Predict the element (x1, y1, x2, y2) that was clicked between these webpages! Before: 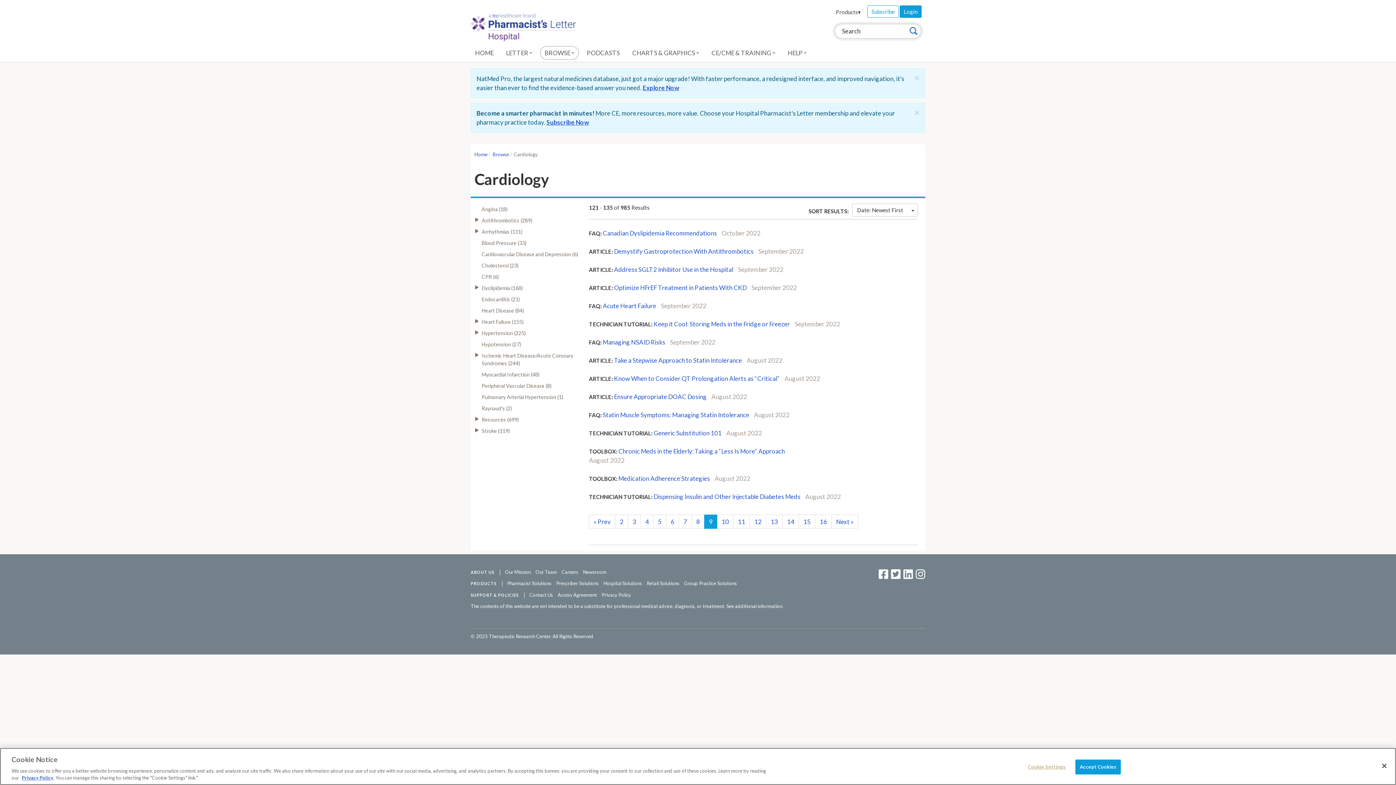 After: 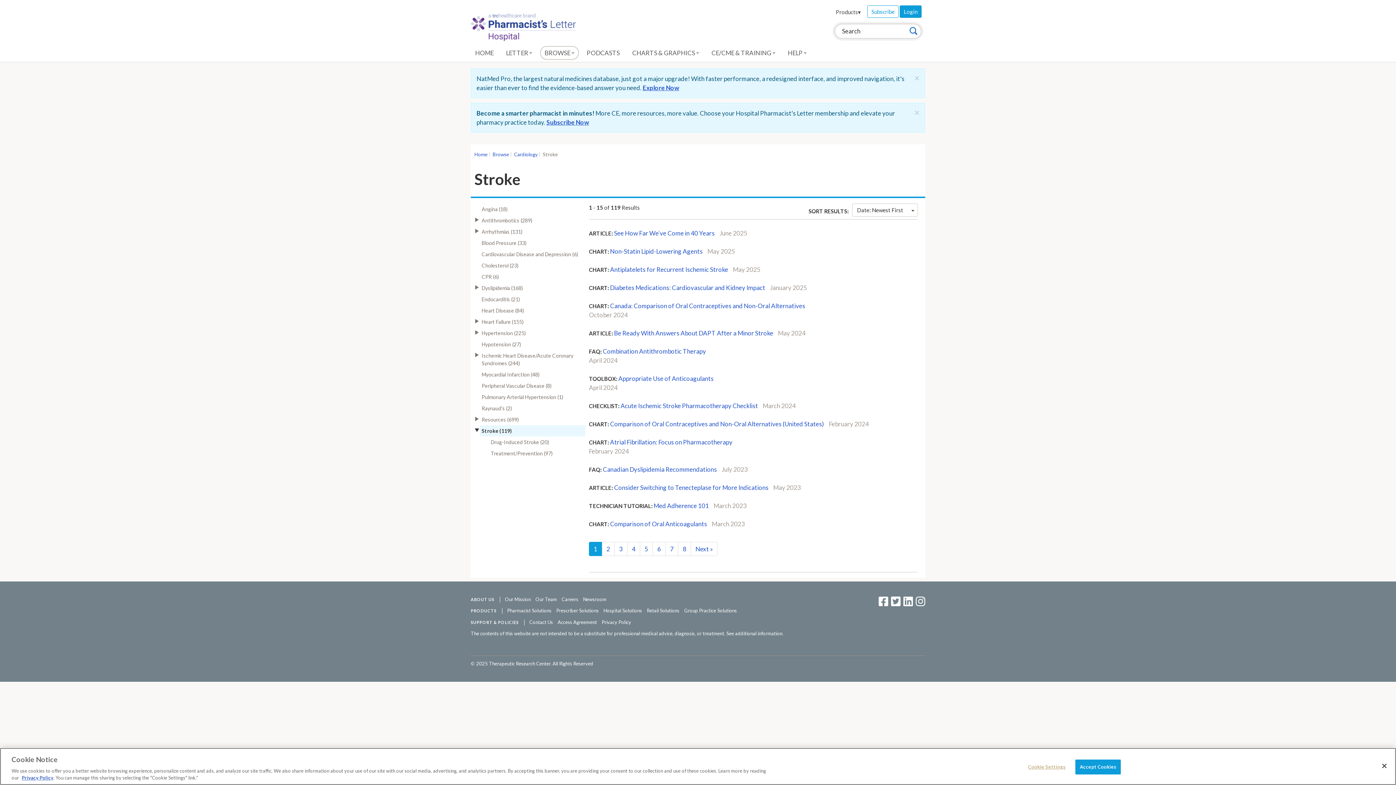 Action: label: Stroke (119) bbox: (480, 425, 585, 436)